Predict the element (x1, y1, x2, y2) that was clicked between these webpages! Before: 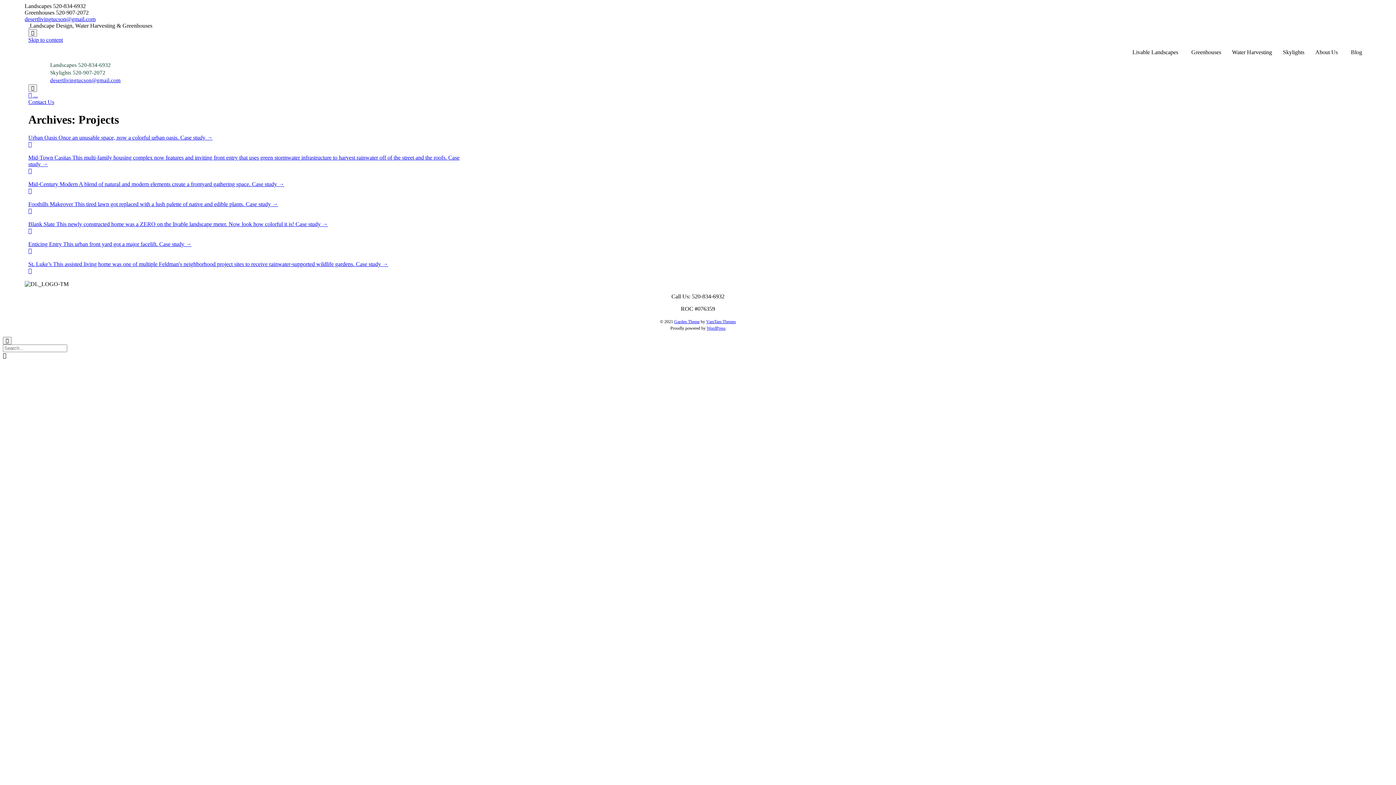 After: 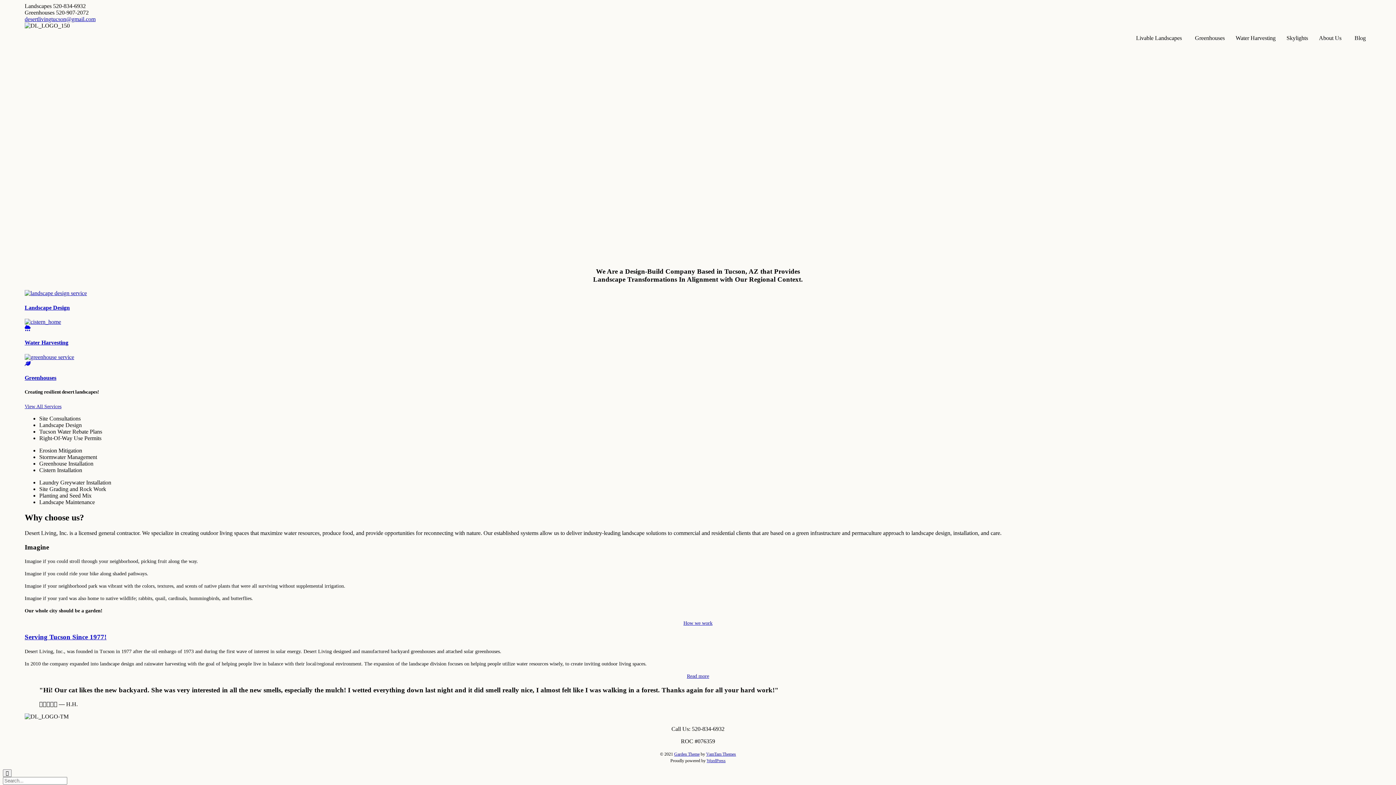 Action: label:   bbox: (28, 22, 29, 28)